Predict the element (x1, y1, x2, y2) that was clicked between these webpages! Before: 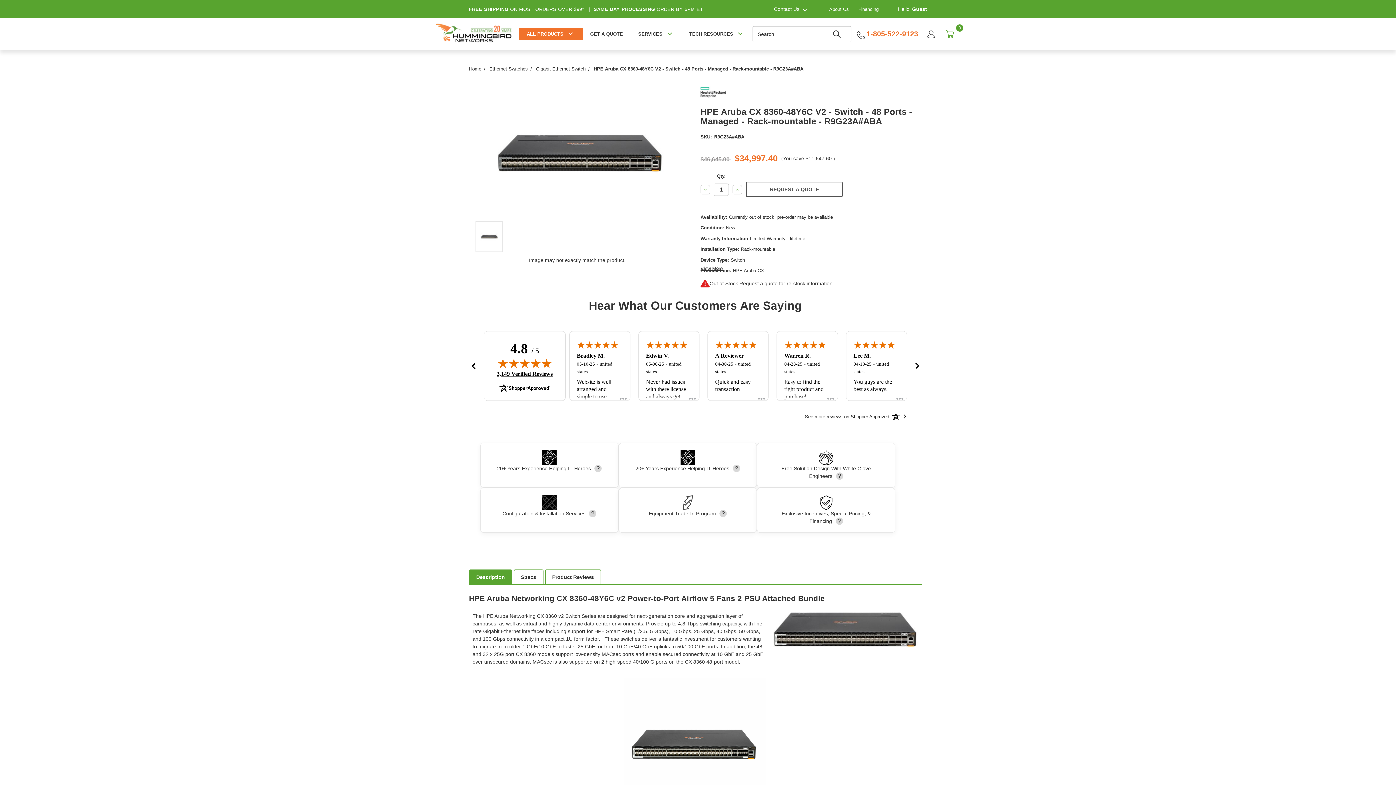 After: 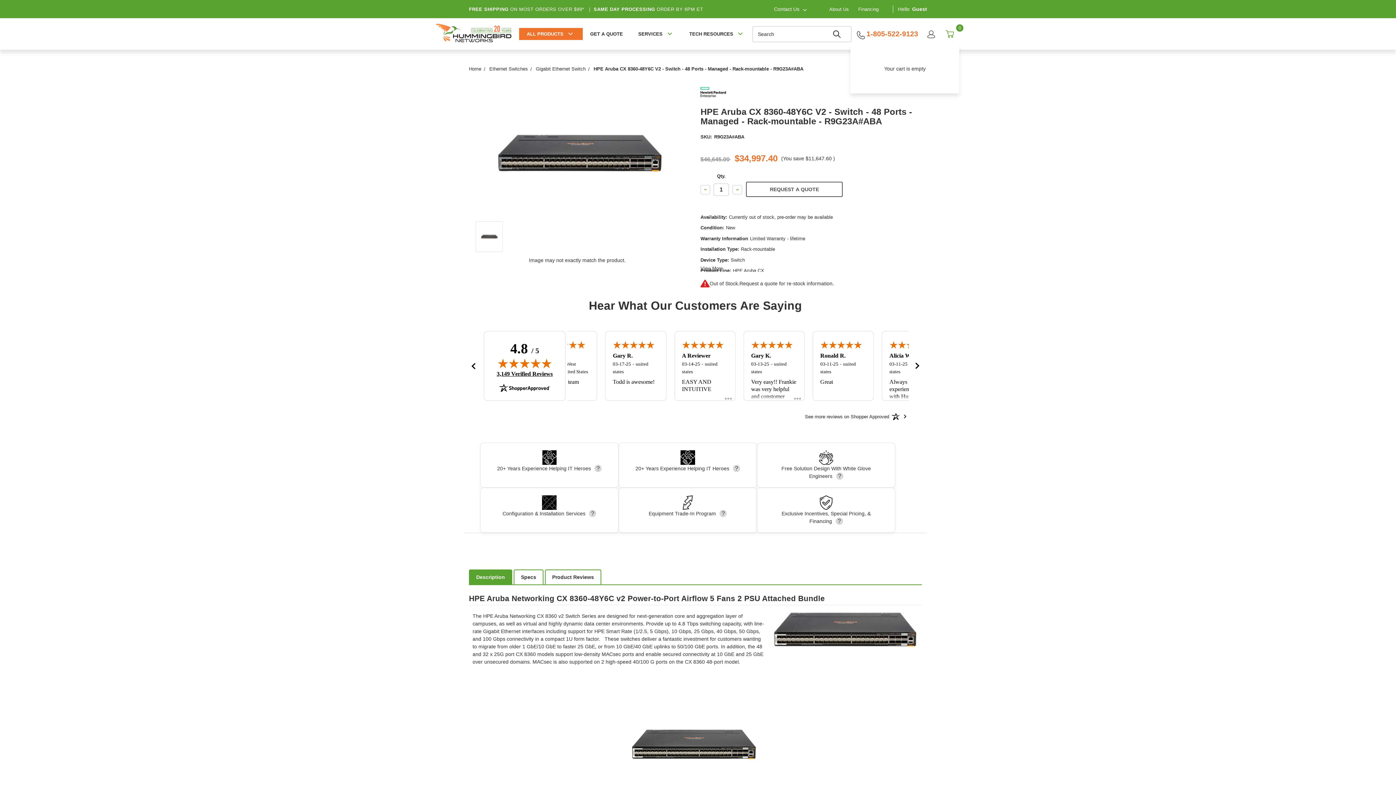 Action: bbox: (940, 26, 959, 41) label: 0